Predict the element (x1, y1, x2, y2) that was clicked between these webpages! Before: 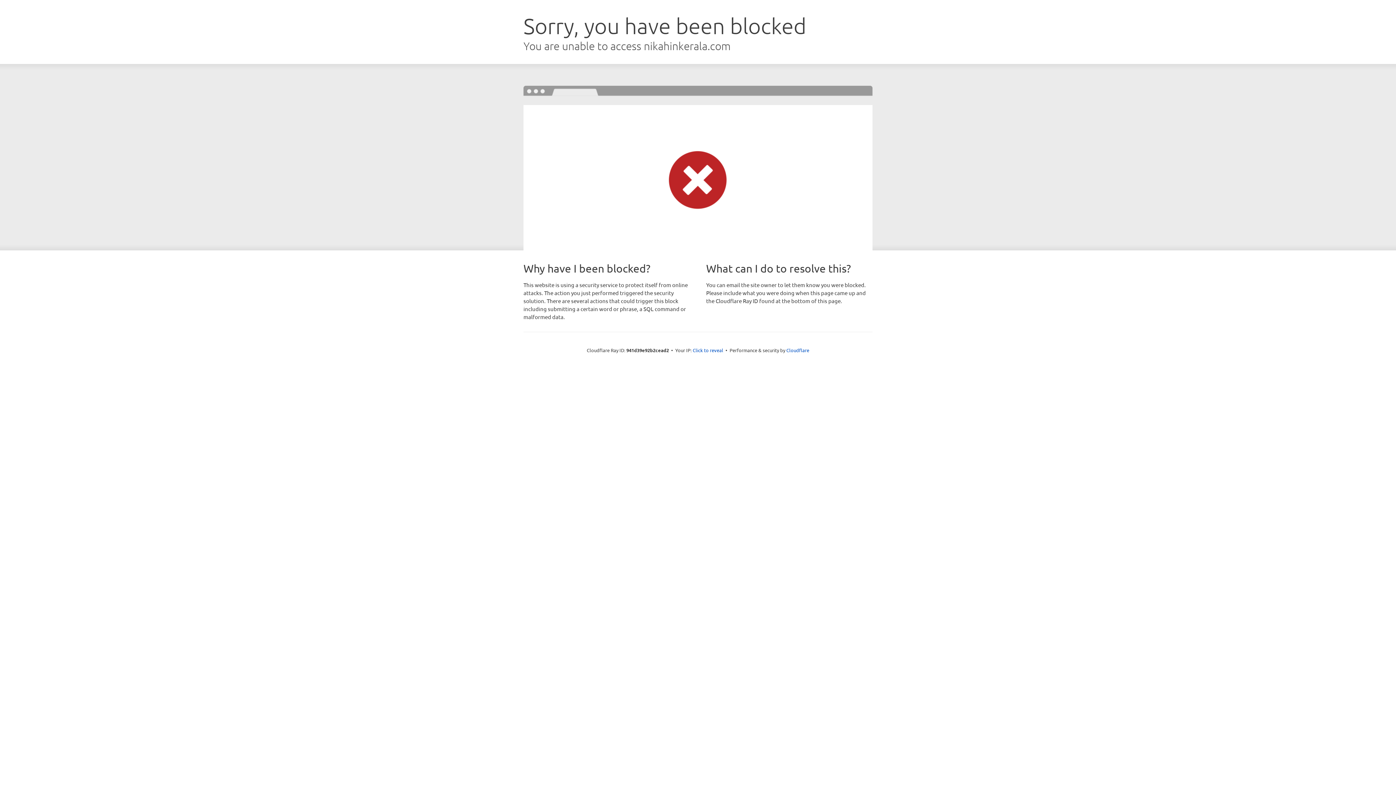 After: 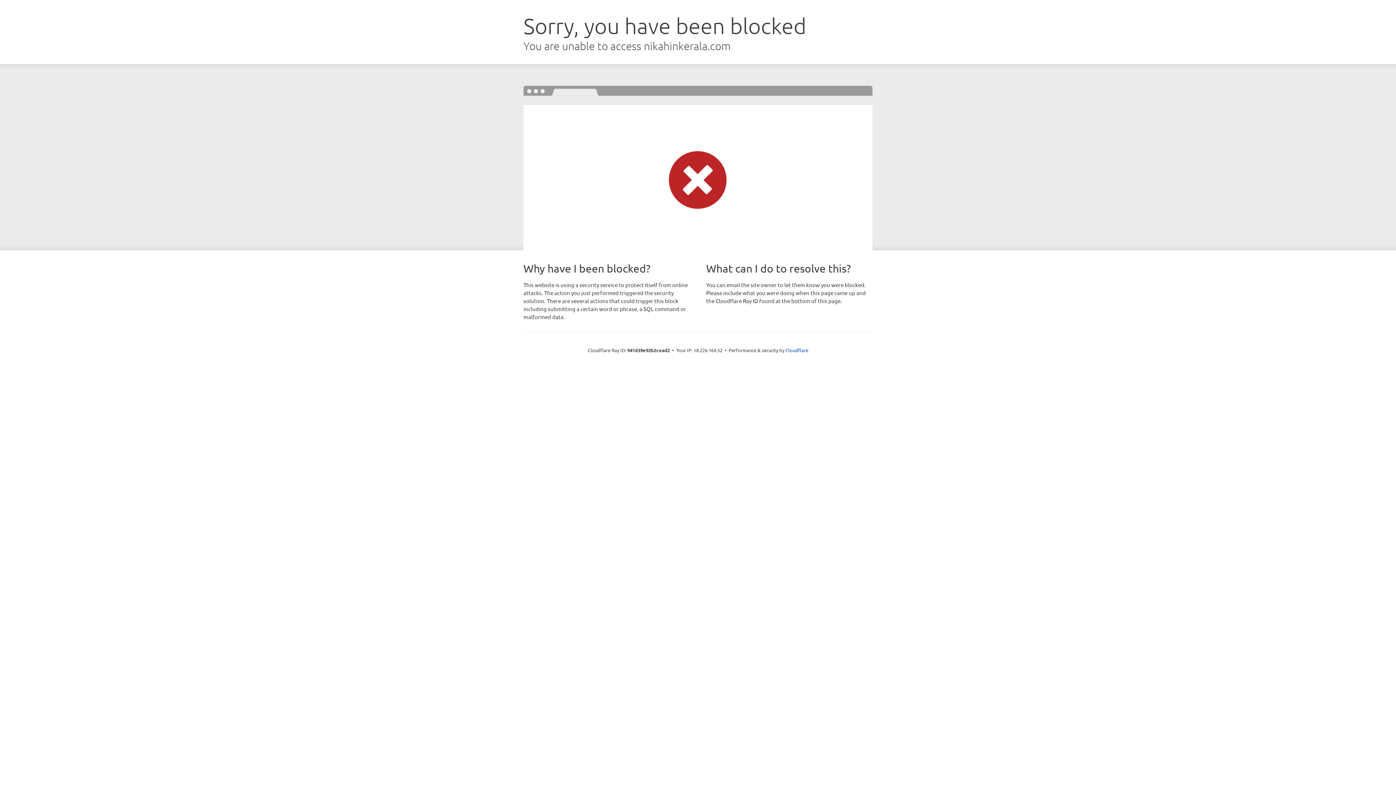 Action: bbox: (692, 346, 723, 353) label: Click to reveal